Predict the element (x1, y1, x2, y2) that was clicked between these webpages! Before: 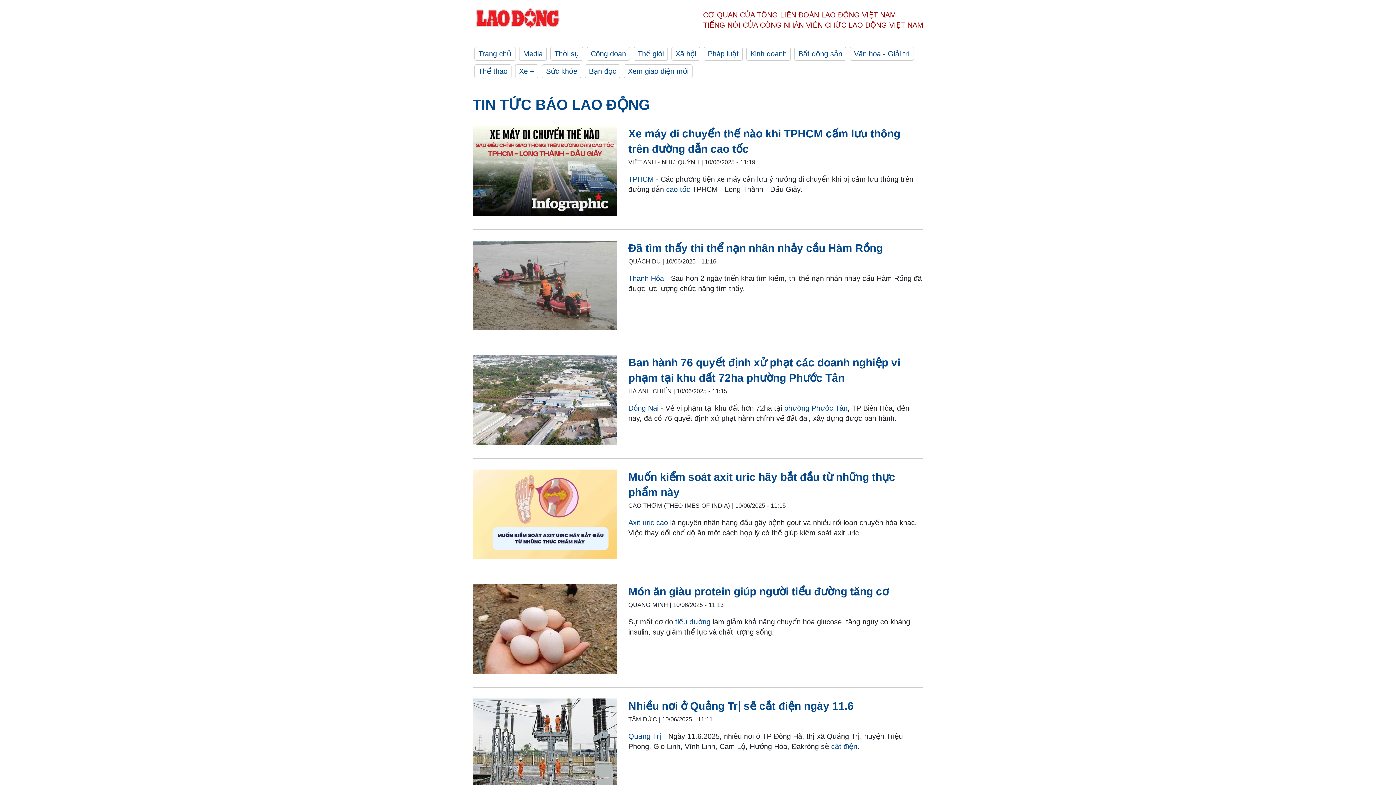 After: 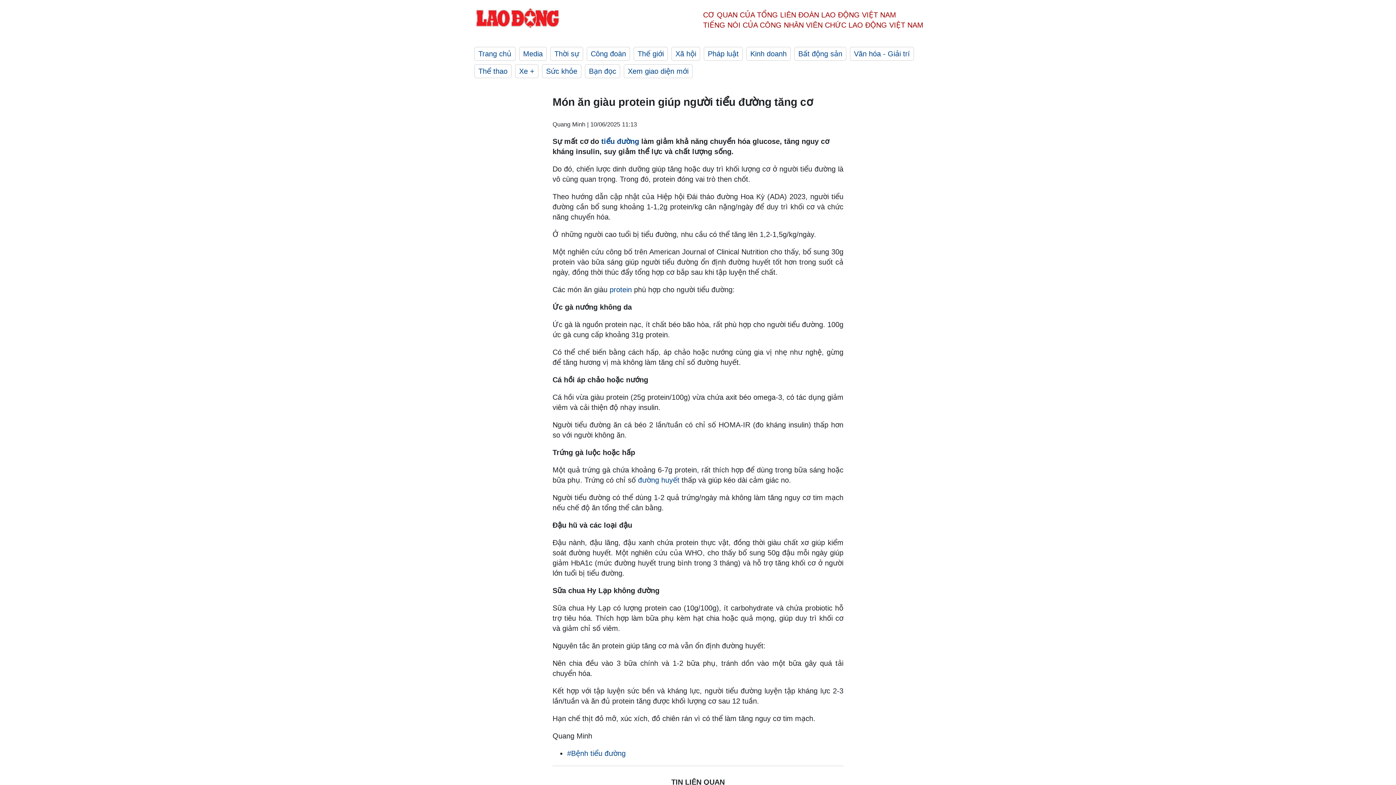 Action: label: Món ăn giàu protein giúp người tiểu đường tăng cơ bbox: (628, 584, 923, 599)